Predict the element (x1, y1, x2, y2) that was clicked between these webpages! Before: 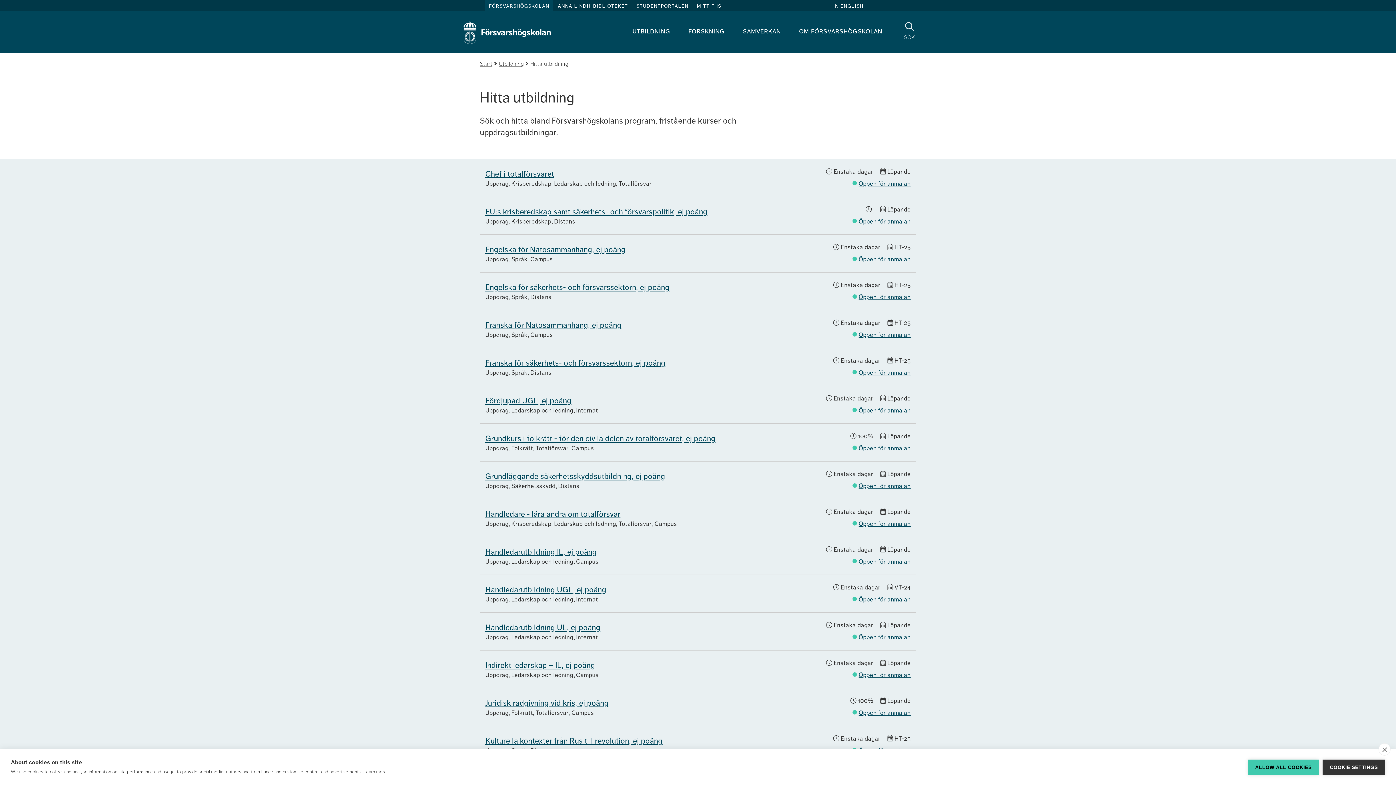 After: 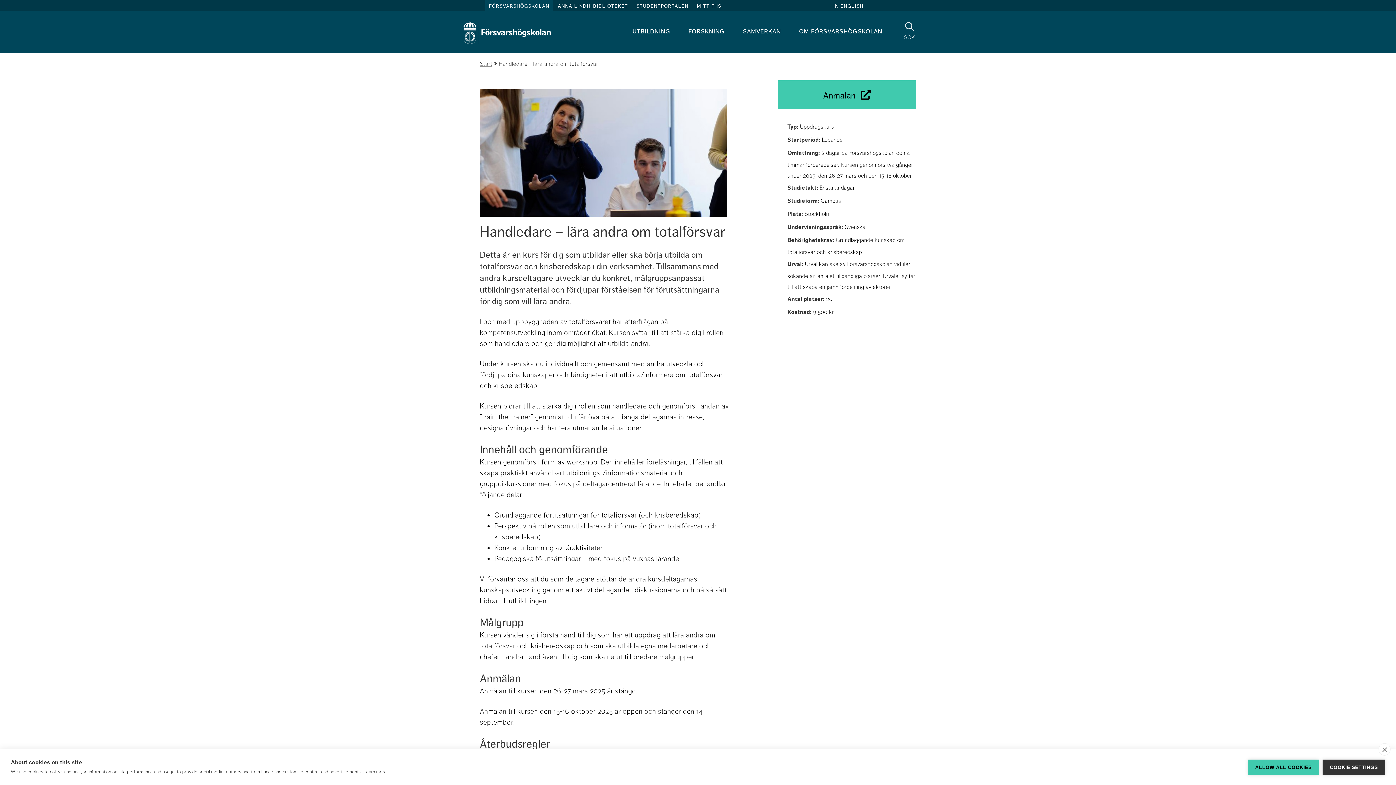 Action: bbox: (485, 508, 800, 520) label: Handledare - lära andra om totalförsvar